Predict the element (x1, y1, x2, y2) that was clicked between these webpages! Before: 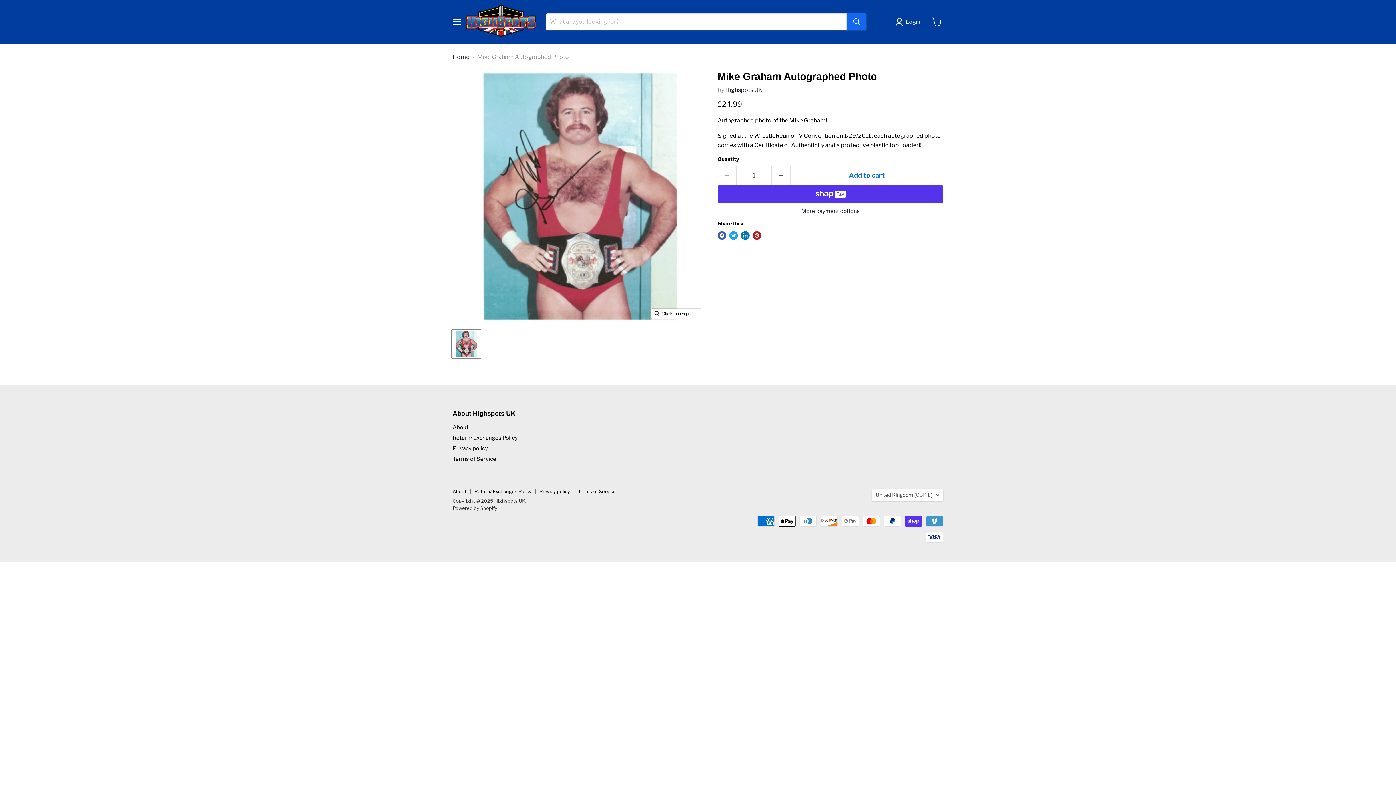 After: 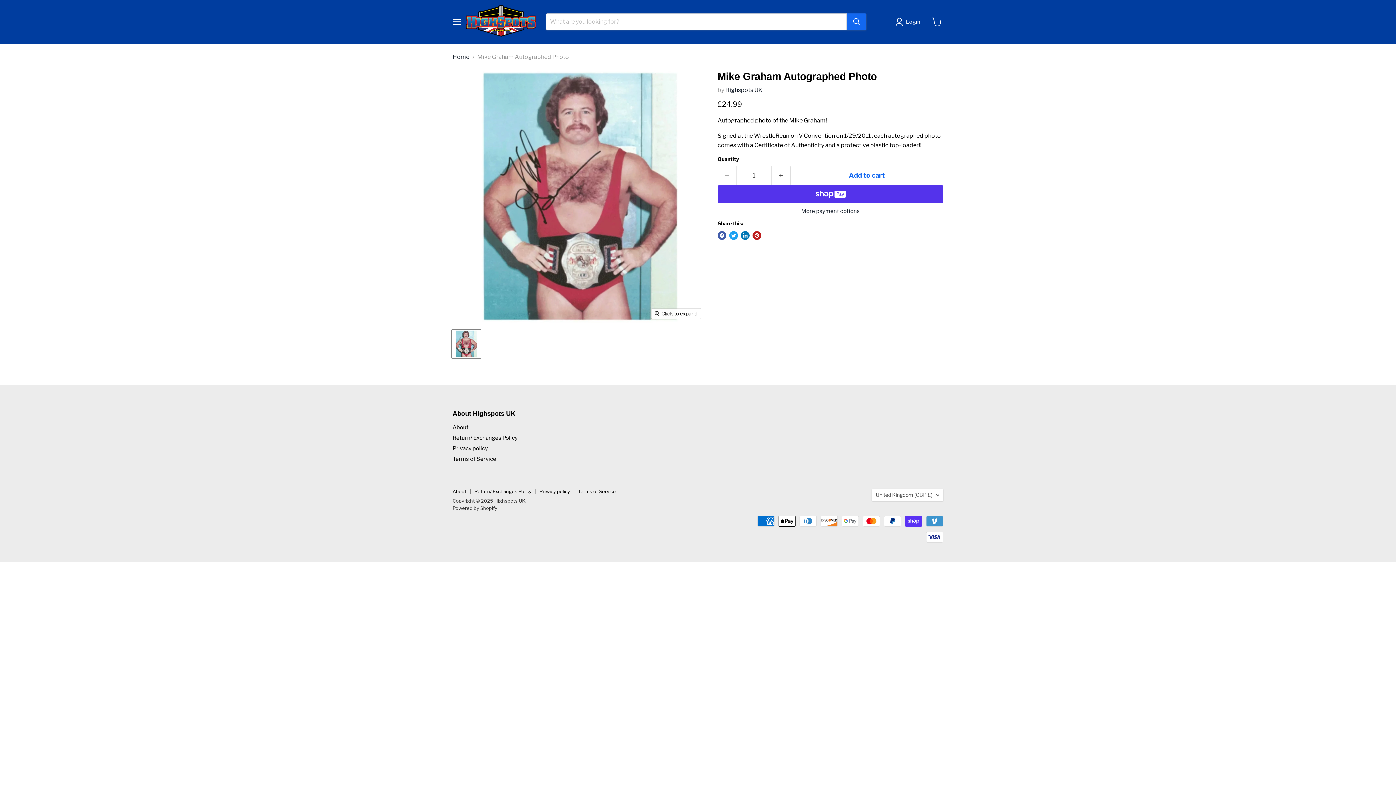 Action: bbox: (452, 329, 480, 358) label: Mike Graham Autographed Photo thumbnail